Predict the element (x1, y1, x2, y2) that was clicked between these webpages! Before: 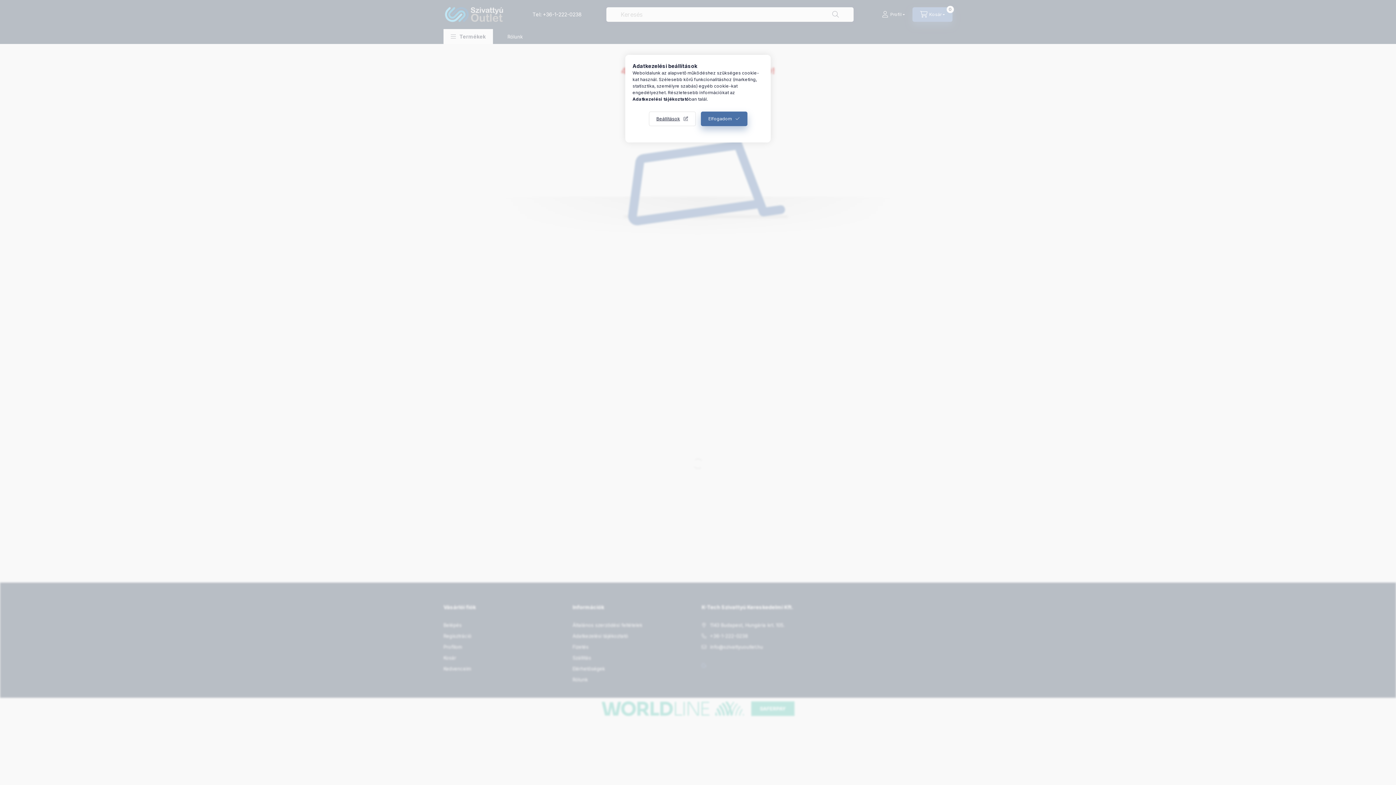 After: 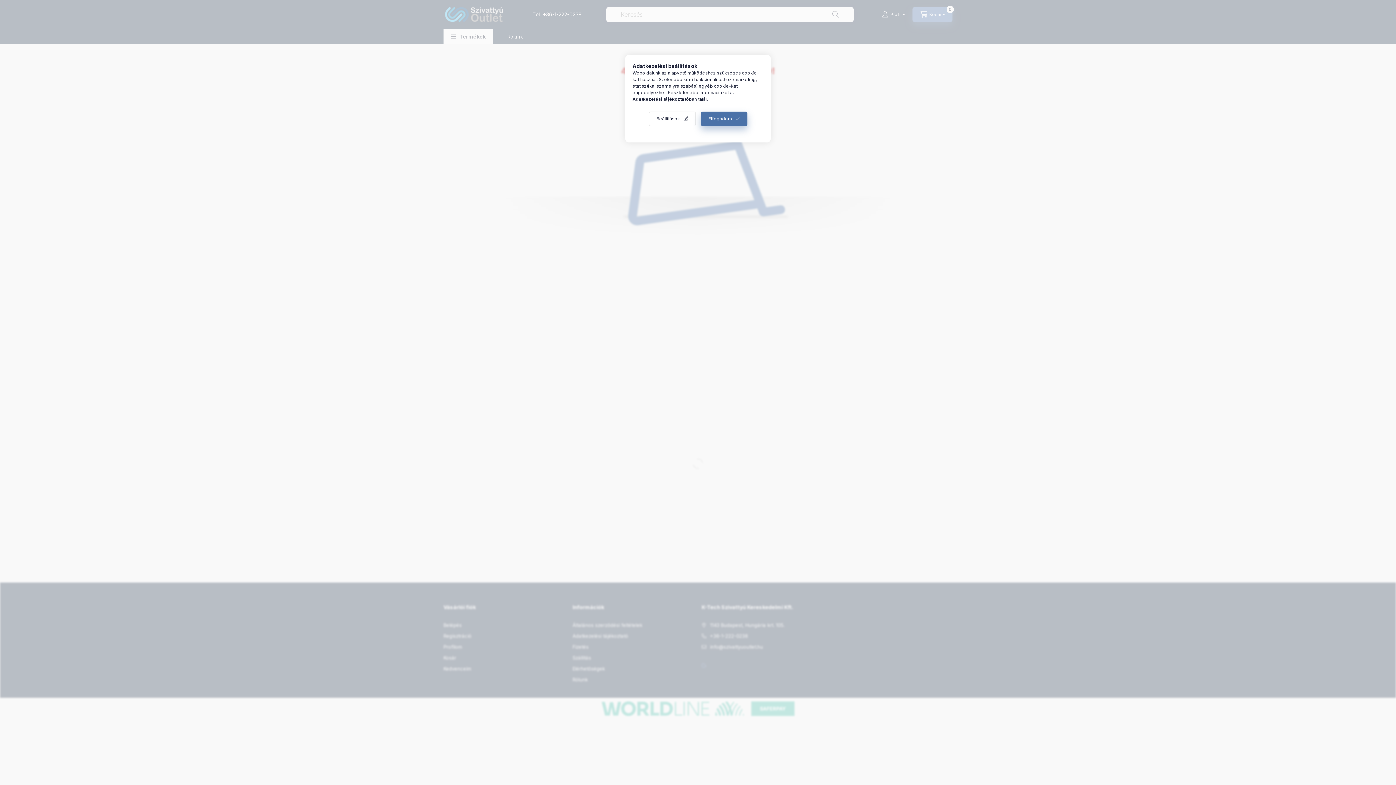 Action: label: Adatkezelési tájékoztató bbox: (632, 96, 689, 101)